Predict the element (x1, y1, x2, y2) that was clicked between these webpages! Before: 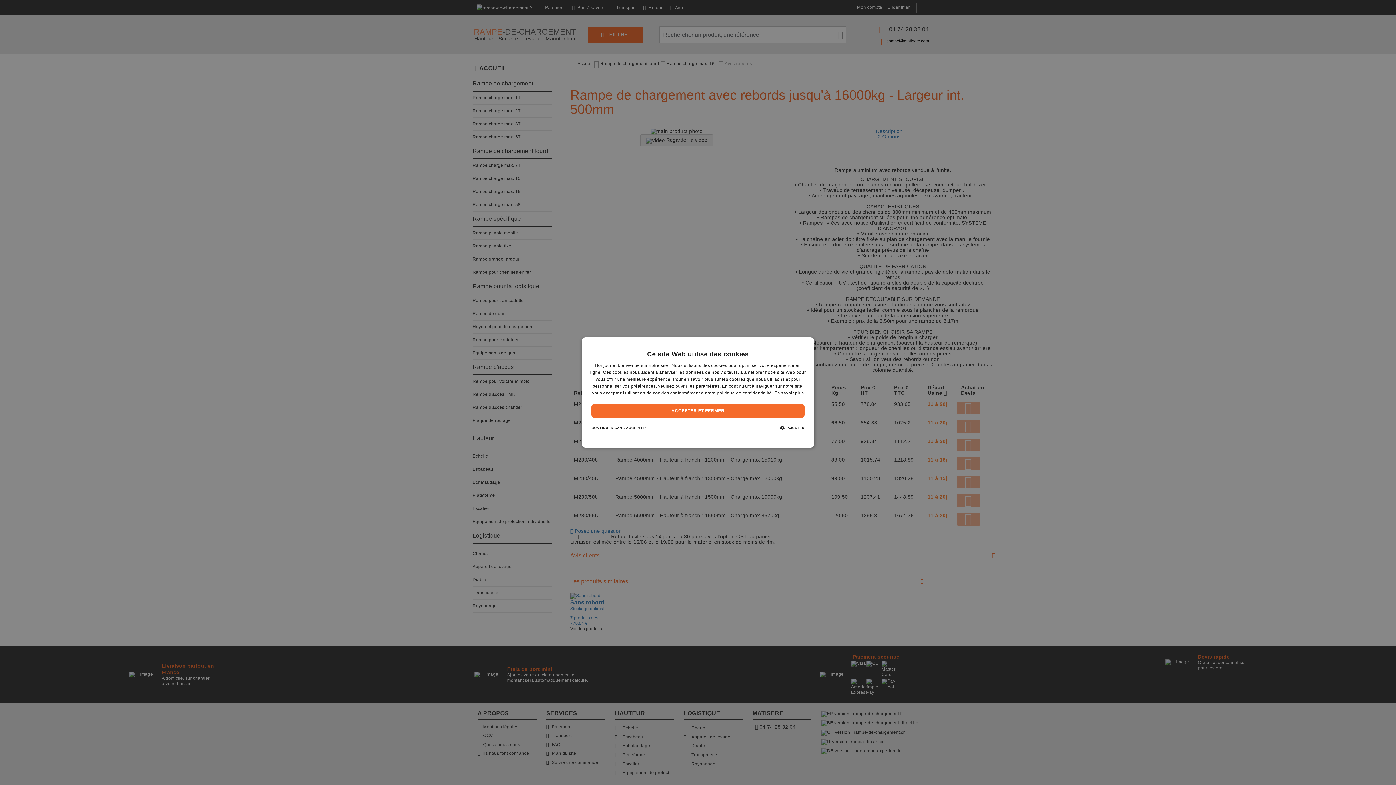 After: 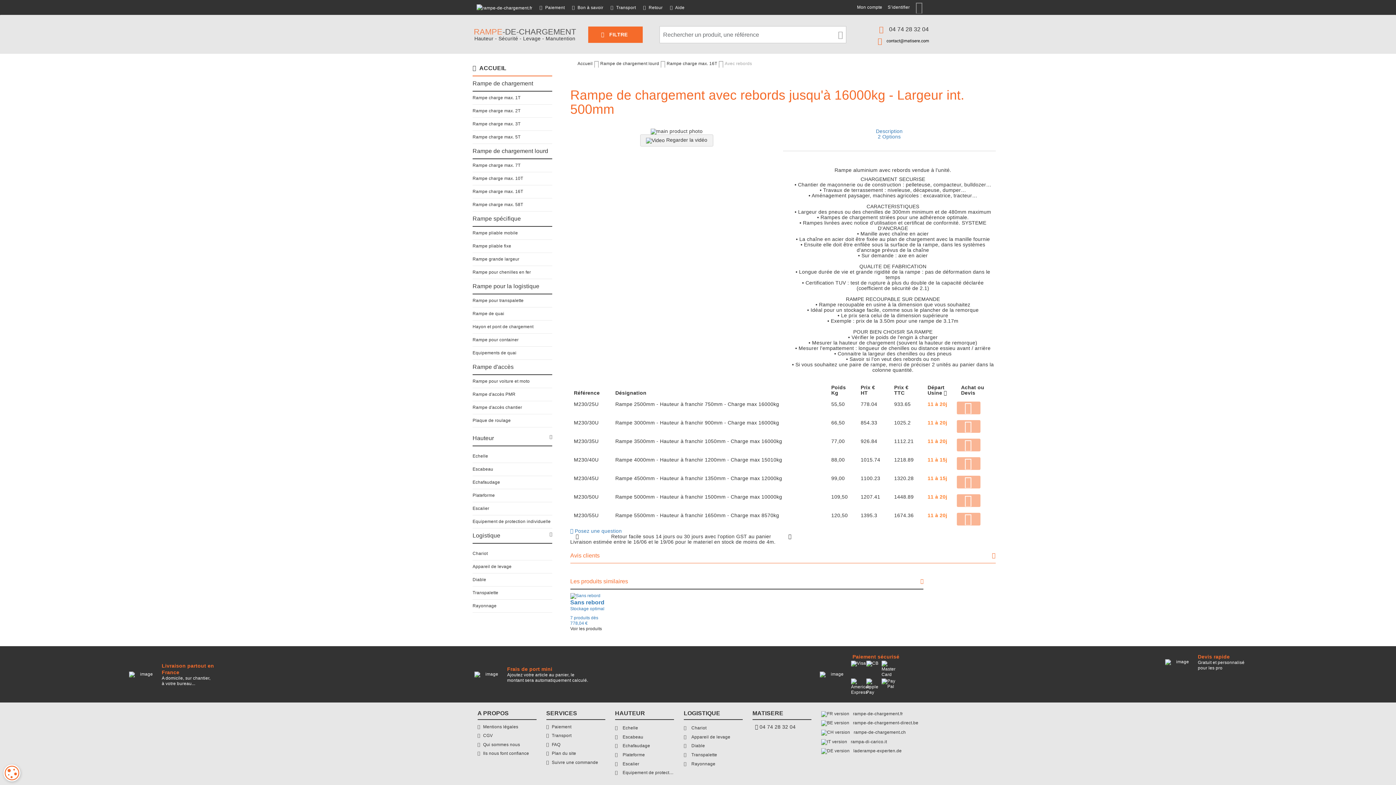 Action: label: ACCEPTER ET FERMER bbox: (591, 404, 804, 418)